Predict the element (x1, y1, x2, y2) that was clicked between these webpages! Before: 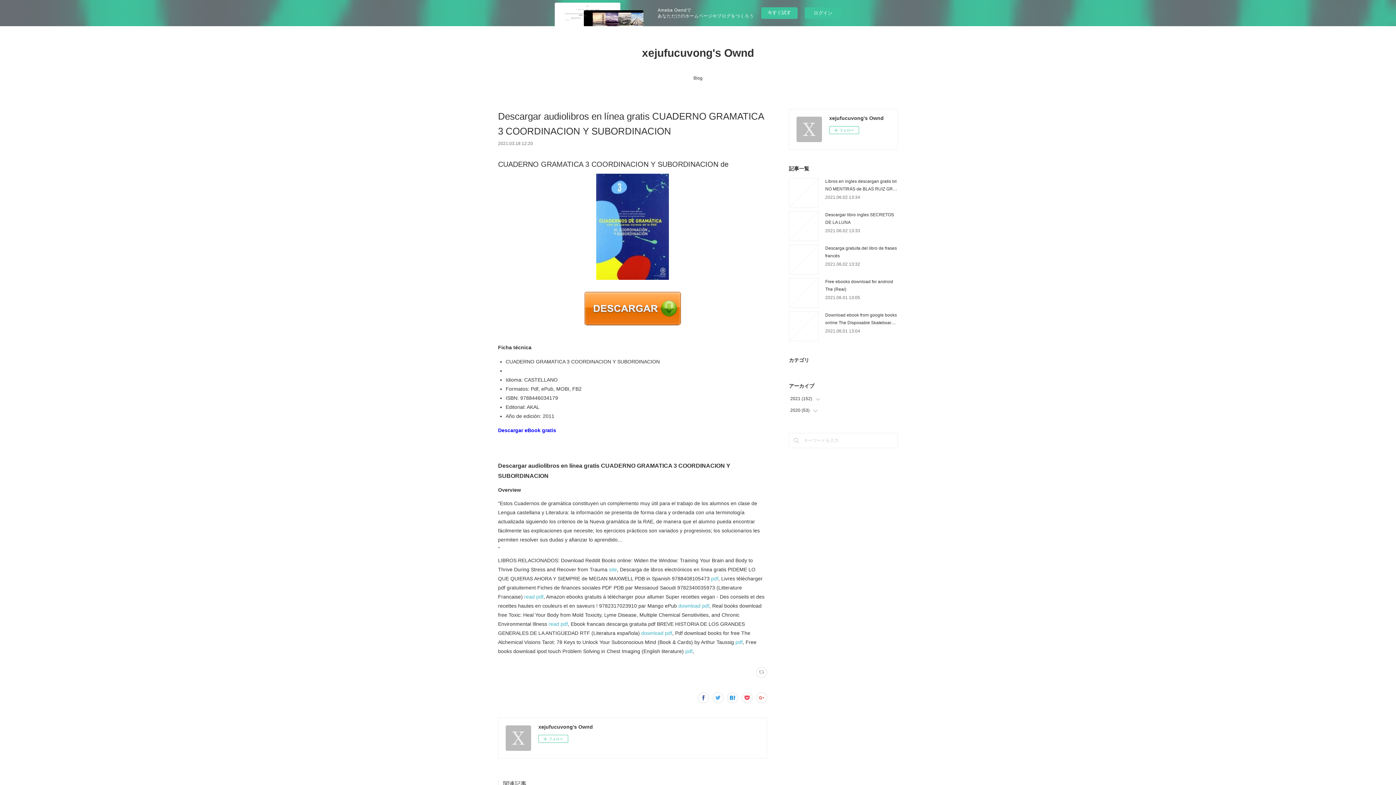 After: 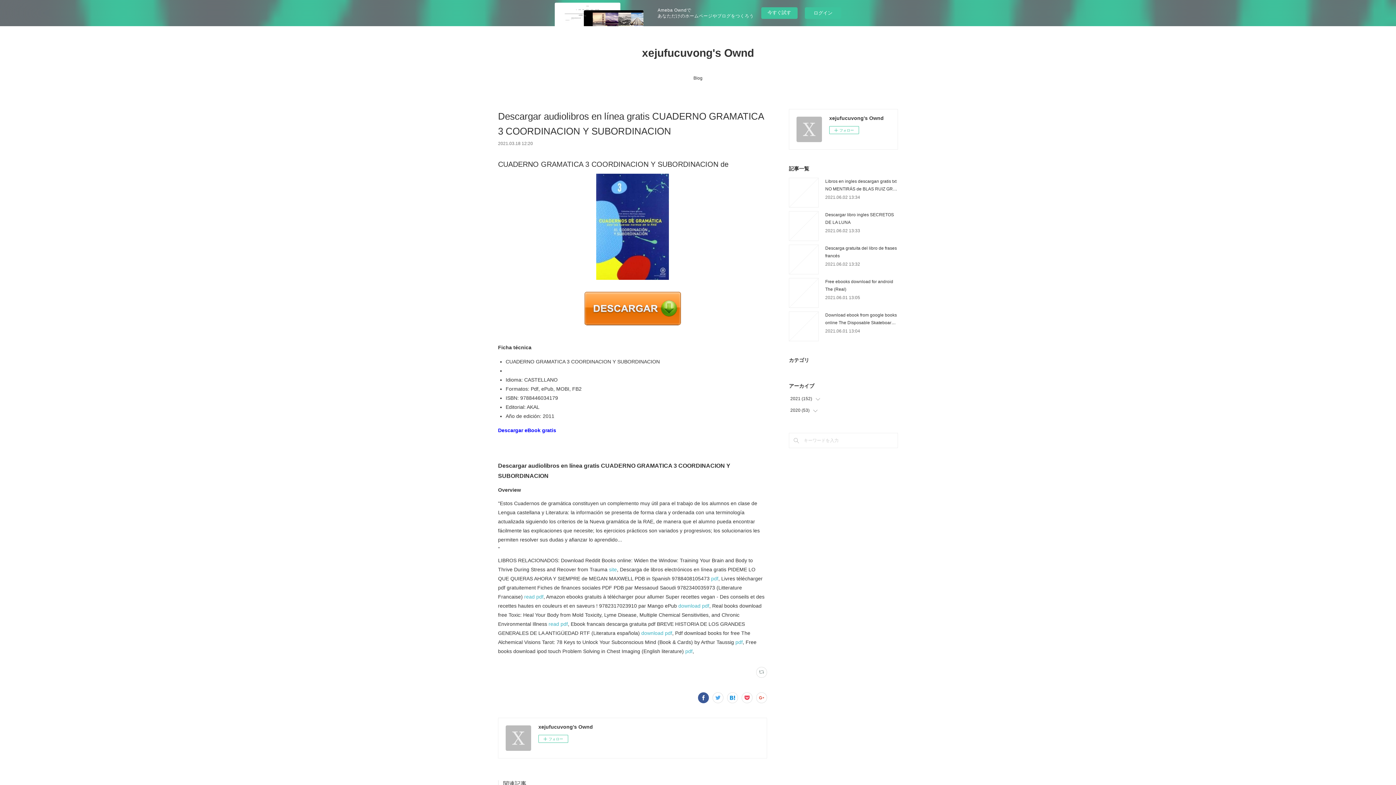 Action: bbox: (698, 692, 709, 703)